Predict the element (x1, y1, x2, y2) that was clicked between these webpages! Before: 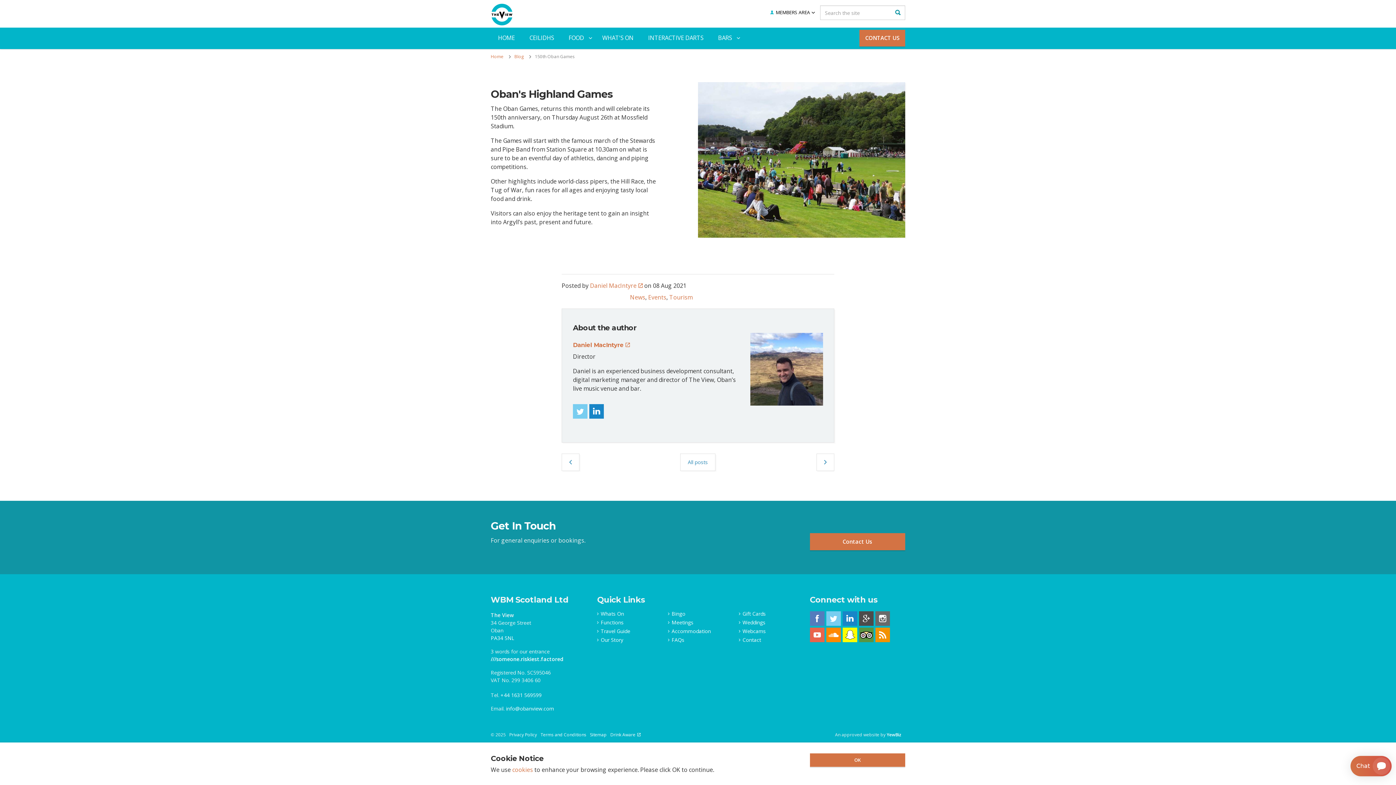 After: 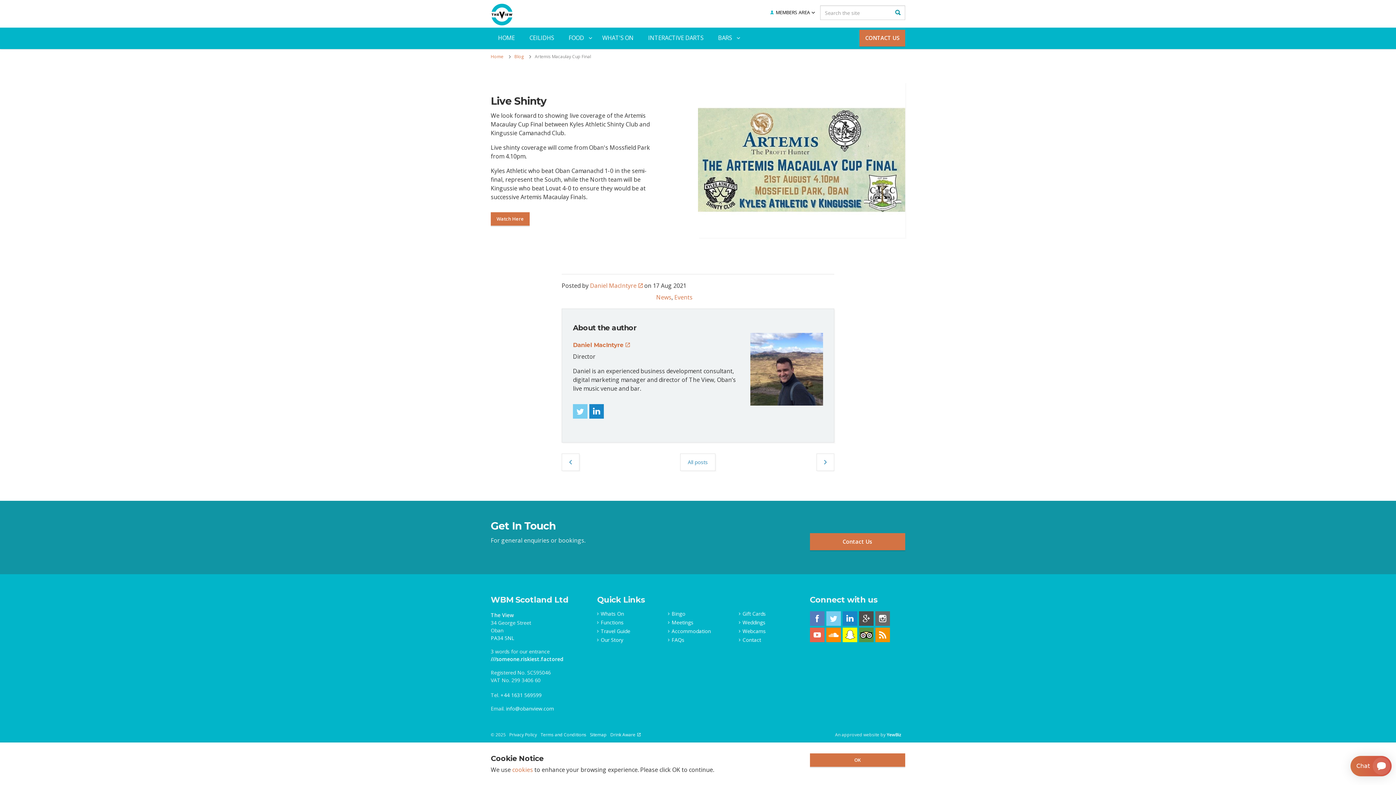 Action: bbox: (816, 453, 834, 471)